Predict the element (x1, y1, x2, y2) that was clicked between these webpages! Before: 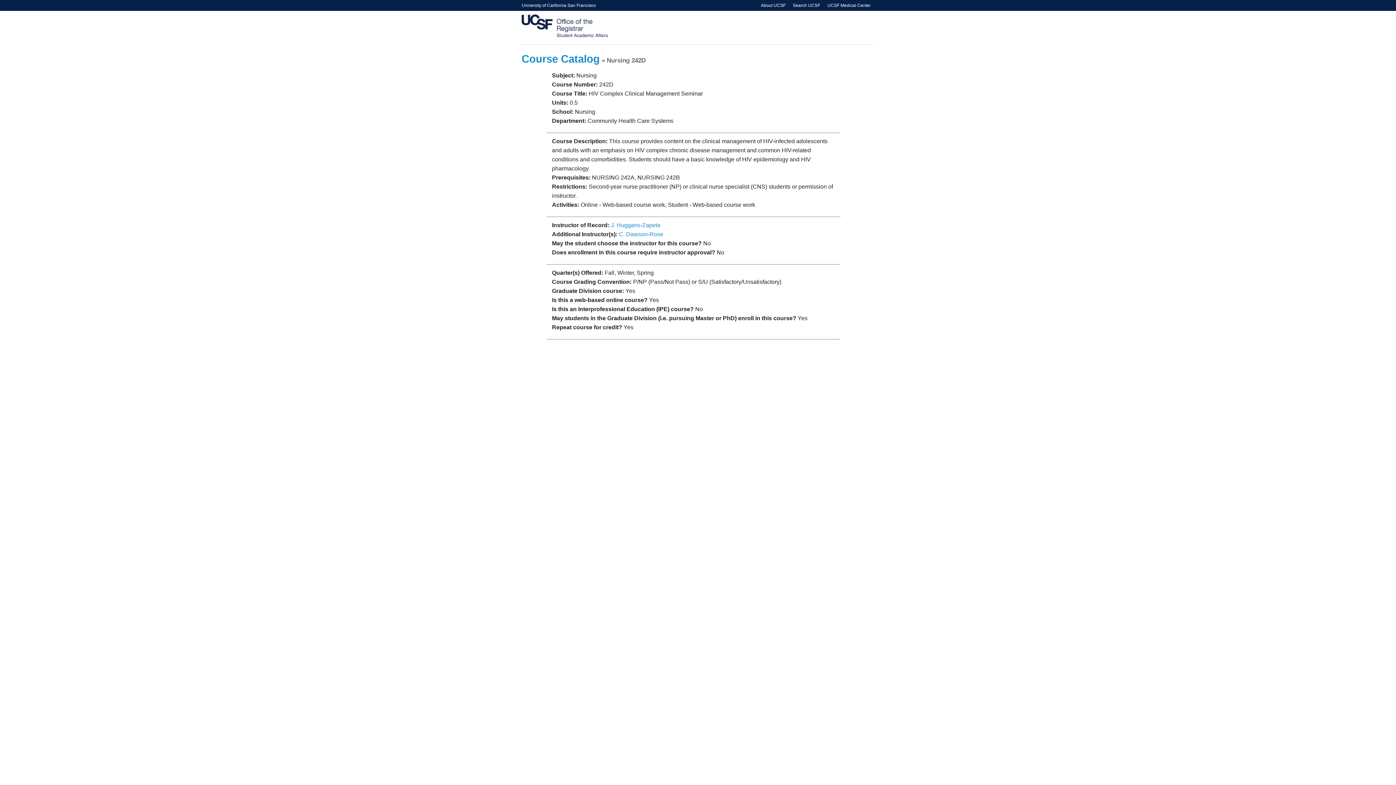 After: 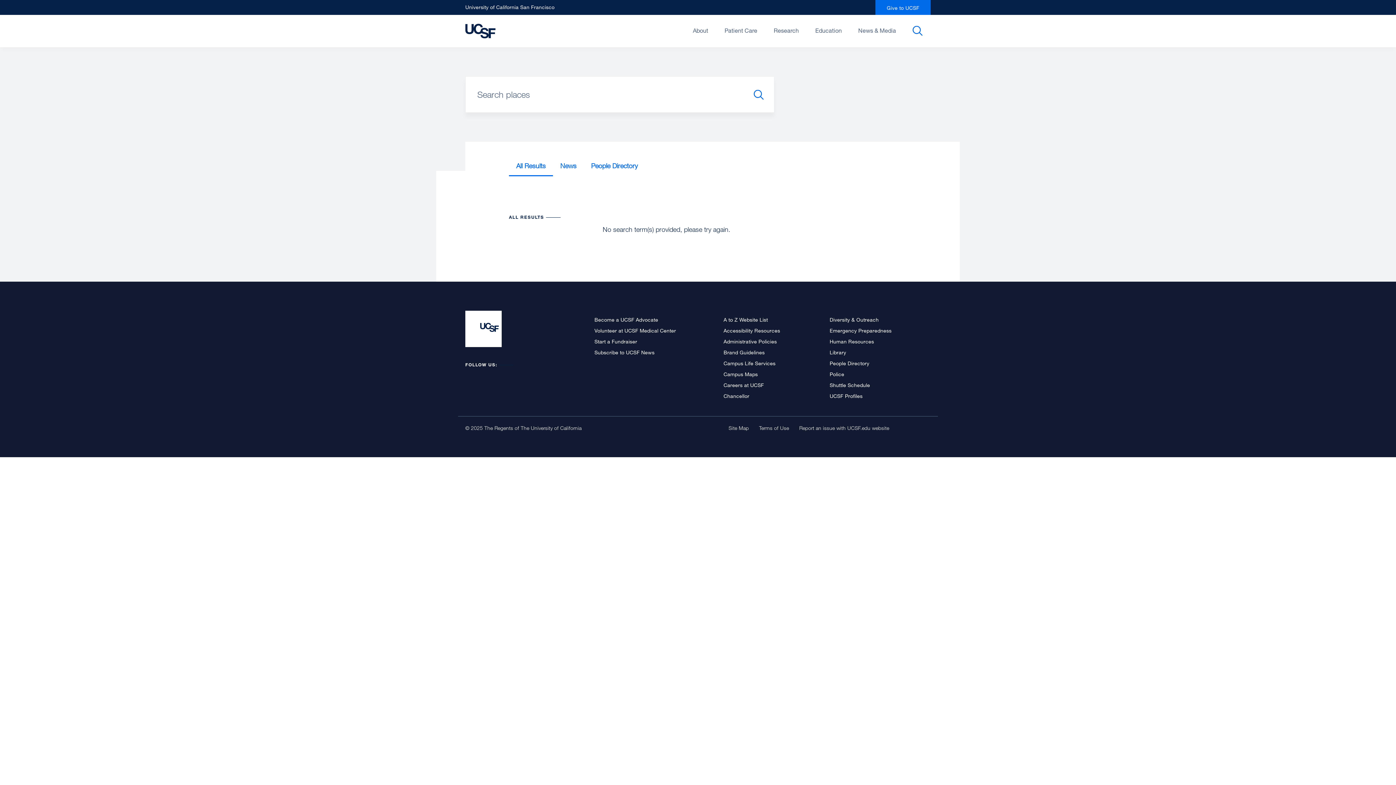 Action: bbox: (793, 2, 820, 8) label: Search UCSF